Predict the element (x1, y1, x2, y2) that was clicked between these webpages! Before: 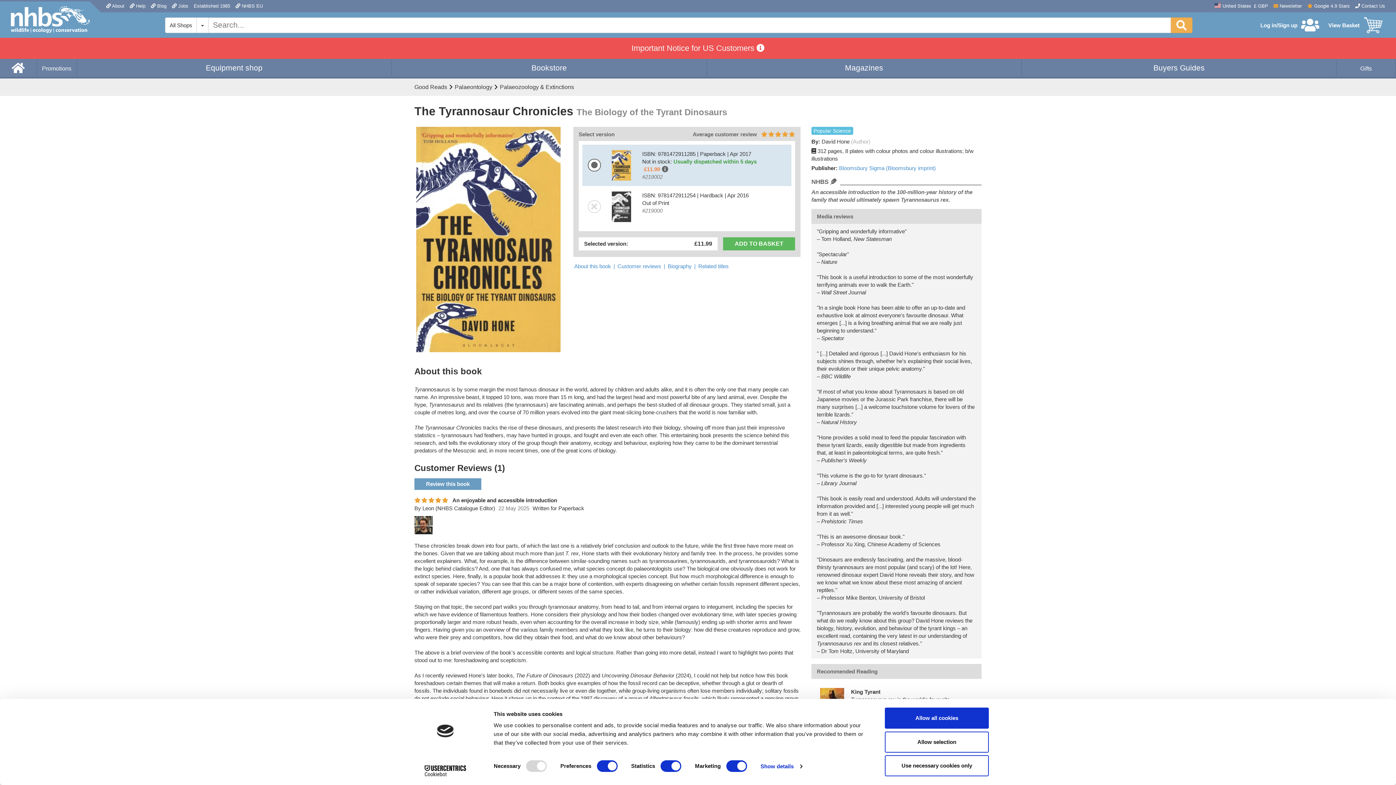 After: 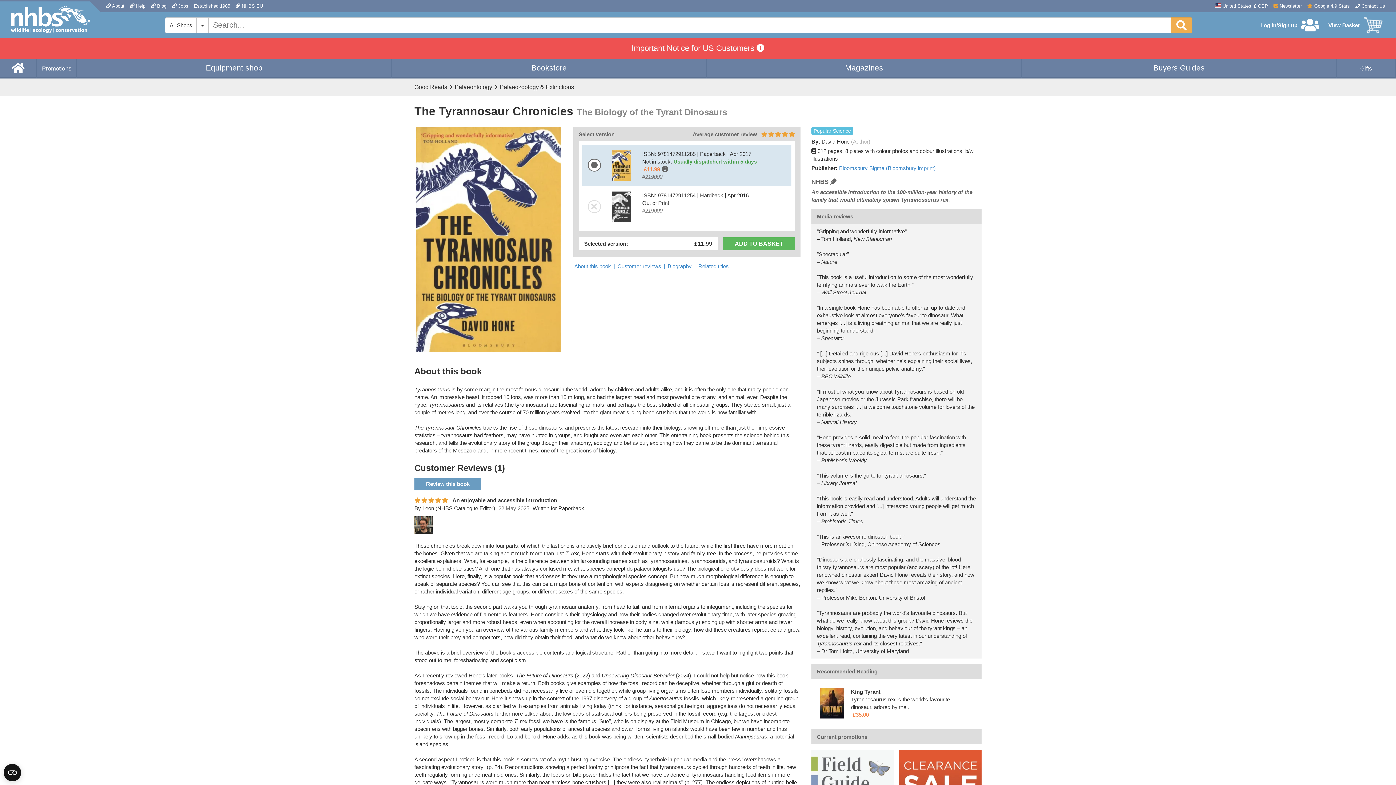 Action: bbox: (885, 731, 989, 752) label: Allow selection